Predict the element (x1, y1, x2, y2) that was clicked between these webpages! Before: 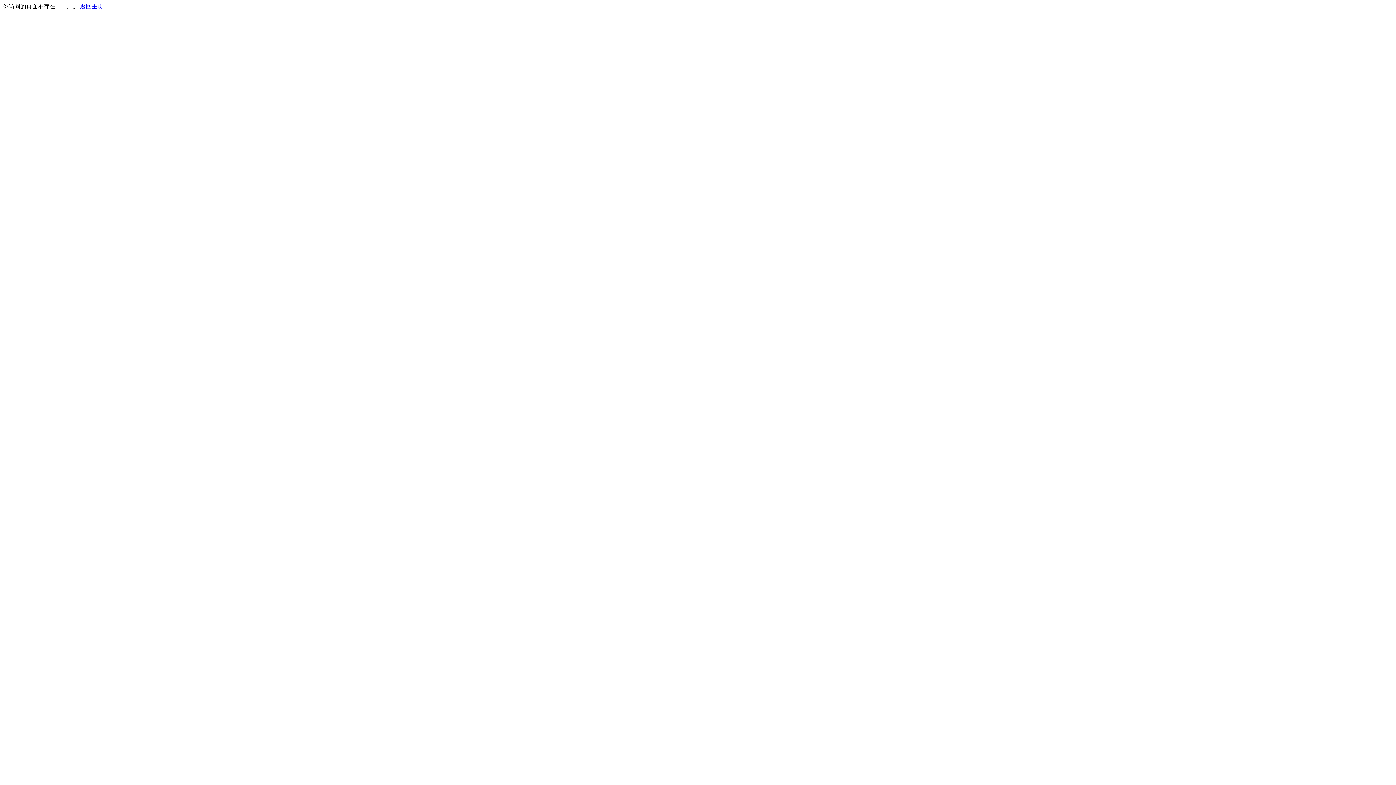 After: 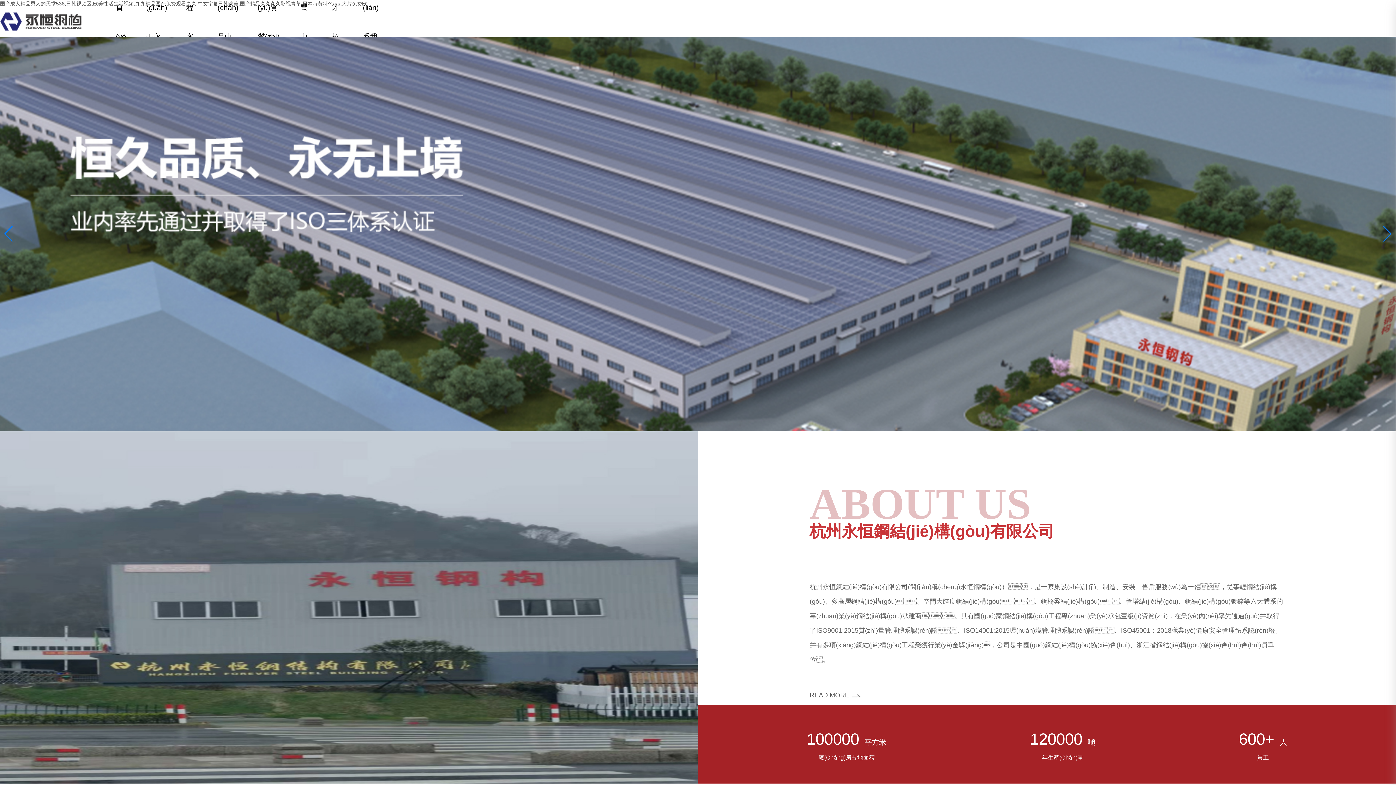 Action: bbox: (80, 3, 103, 9) label: 返回主页